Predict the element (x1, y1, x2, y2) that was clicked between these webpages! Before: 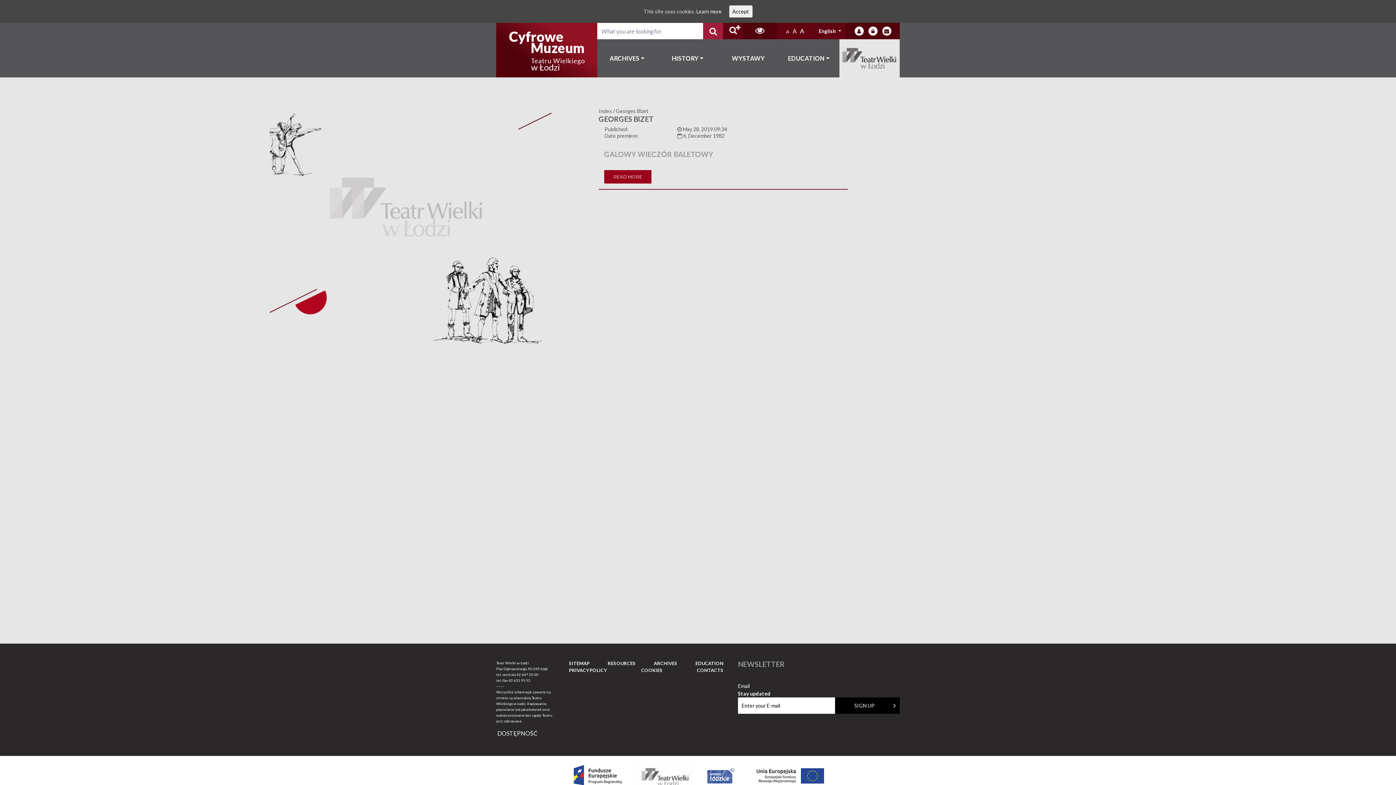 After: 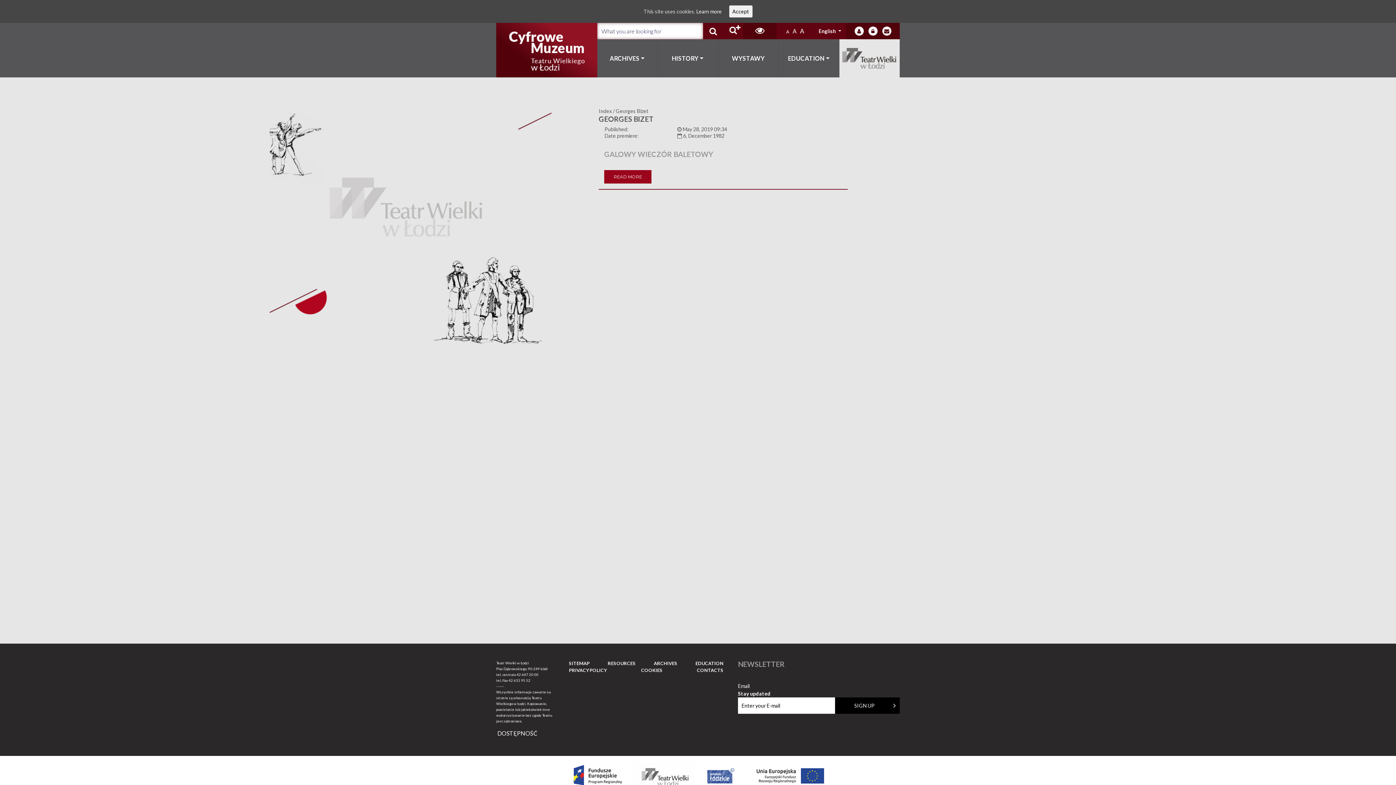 Action: bbox: (703, 22, 723, 39)